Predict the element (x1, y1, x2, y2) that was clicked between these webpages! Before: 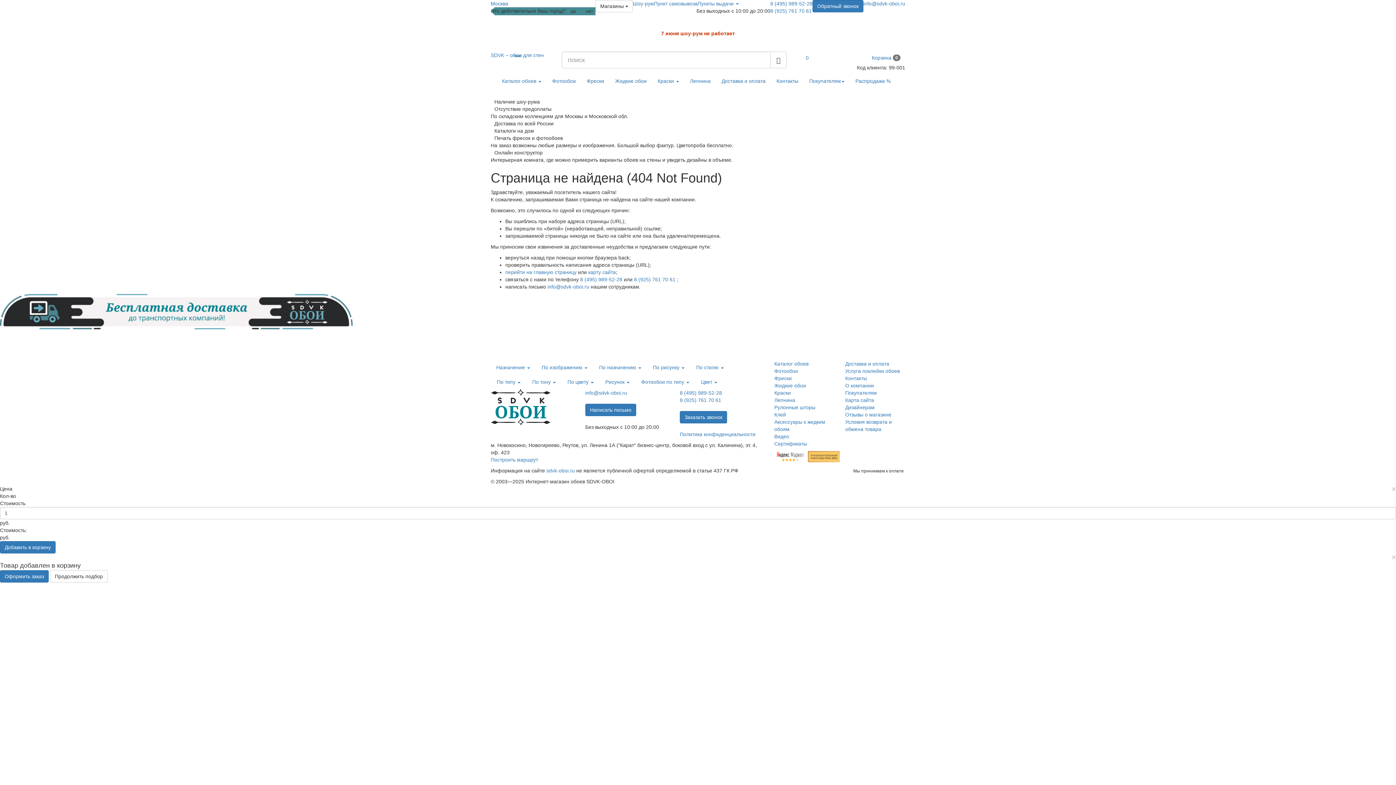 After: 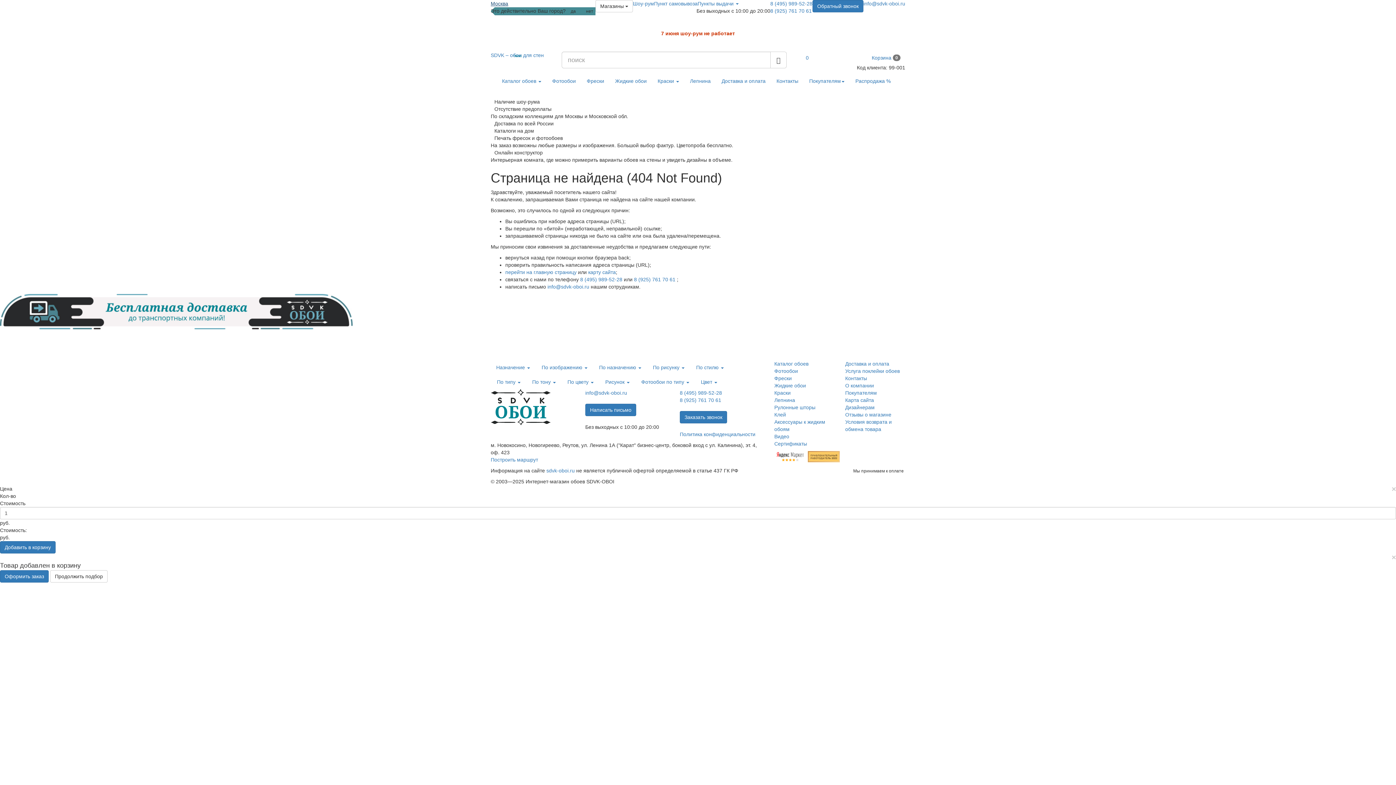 Action: bbox: (490, 0, 508, 6) label: Москва